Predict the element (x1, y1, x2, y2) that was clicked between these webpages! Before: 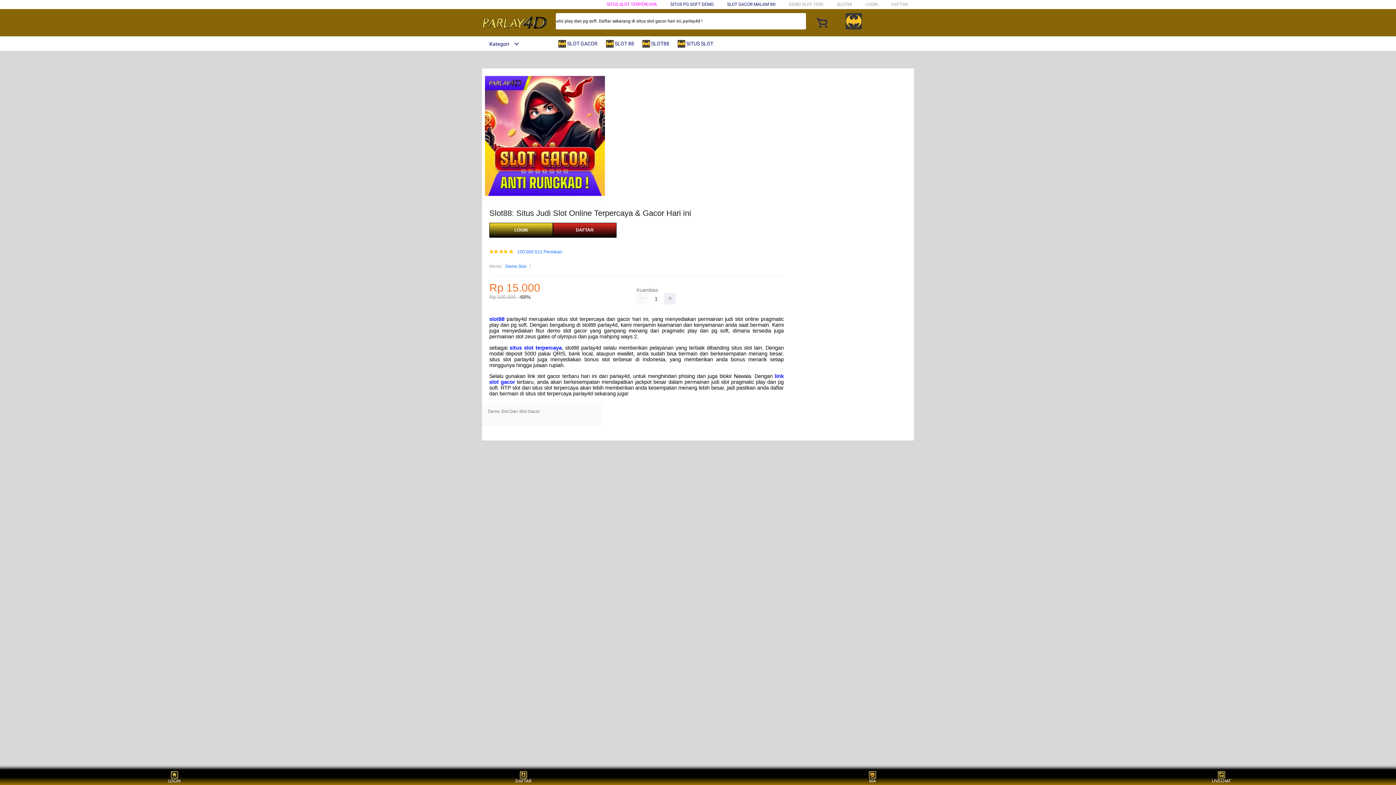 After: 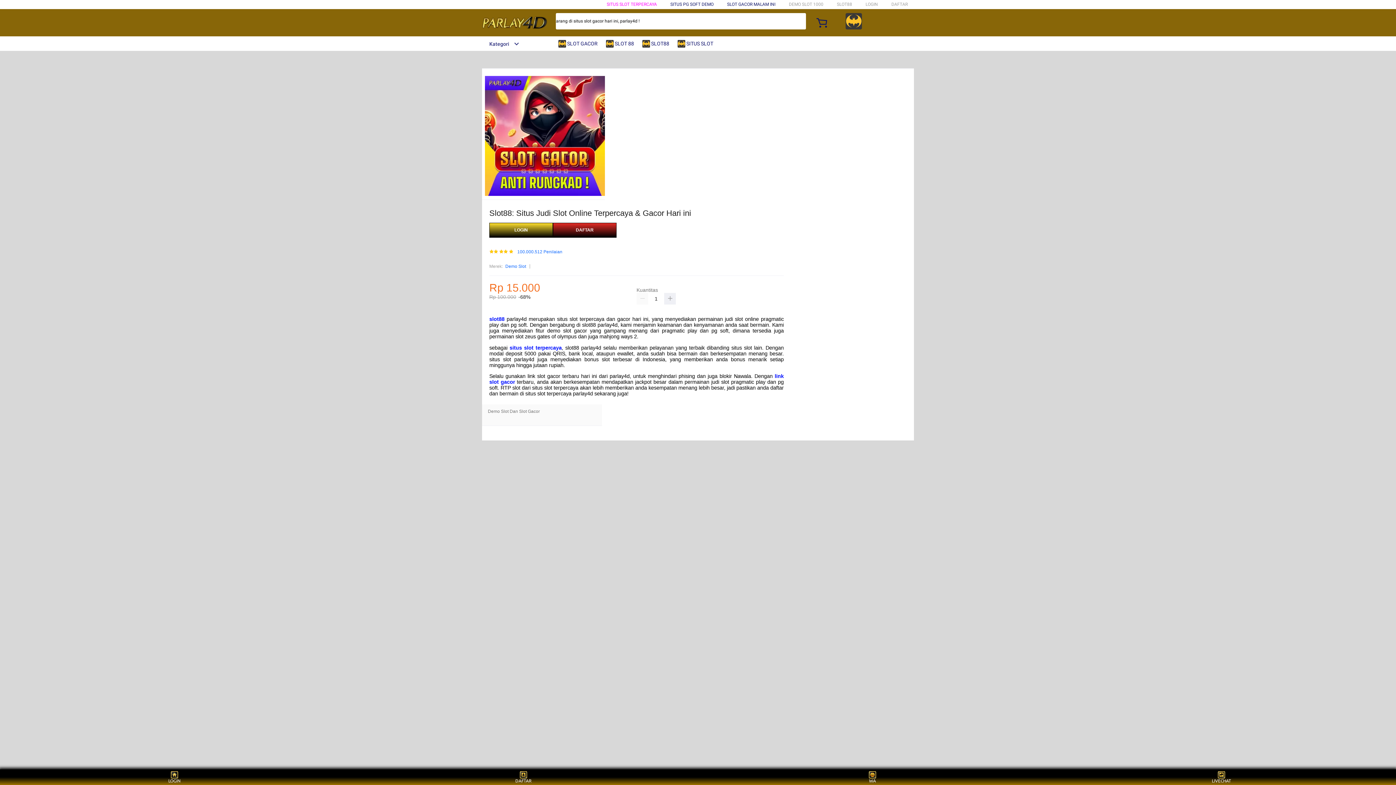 Action: label:  SLOT GACOR bbox: (558, 36, 601, 50)